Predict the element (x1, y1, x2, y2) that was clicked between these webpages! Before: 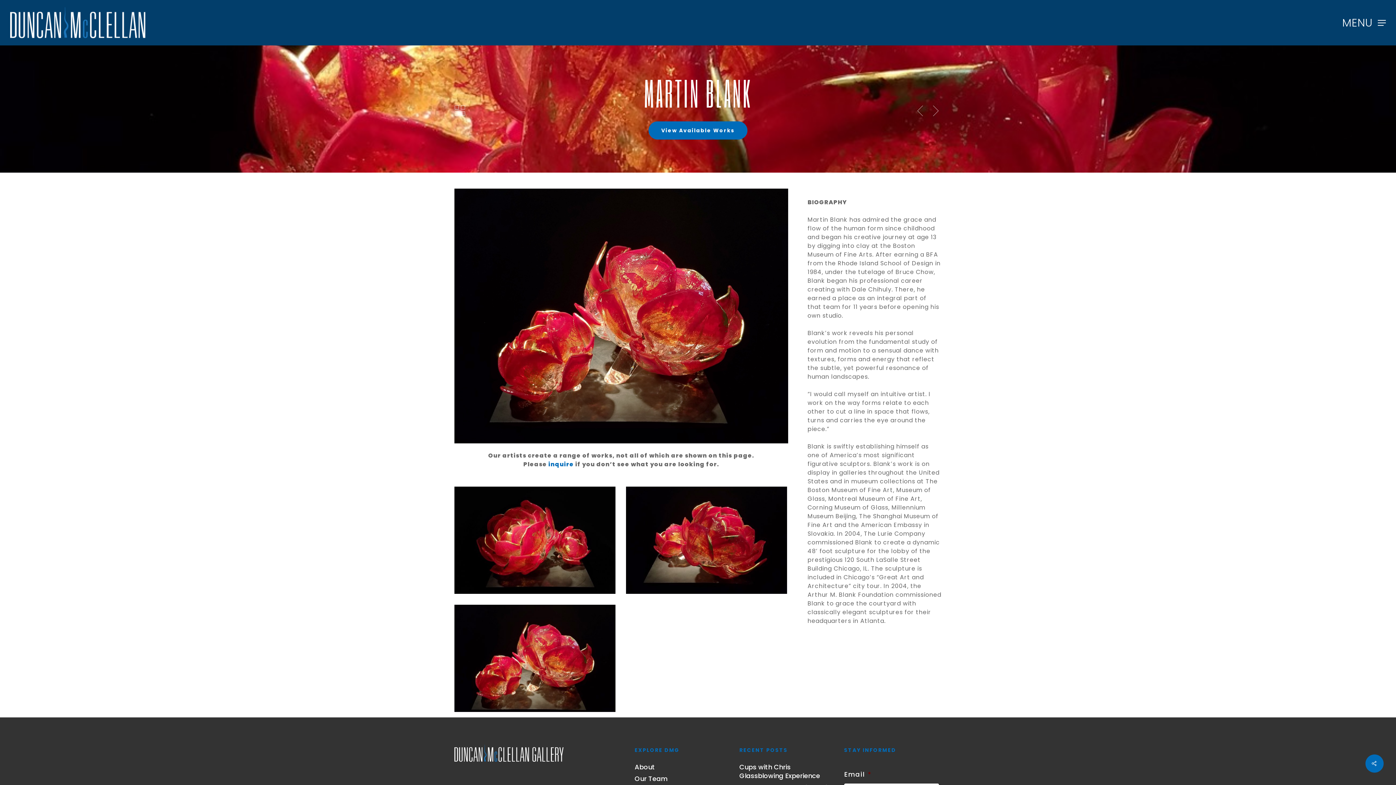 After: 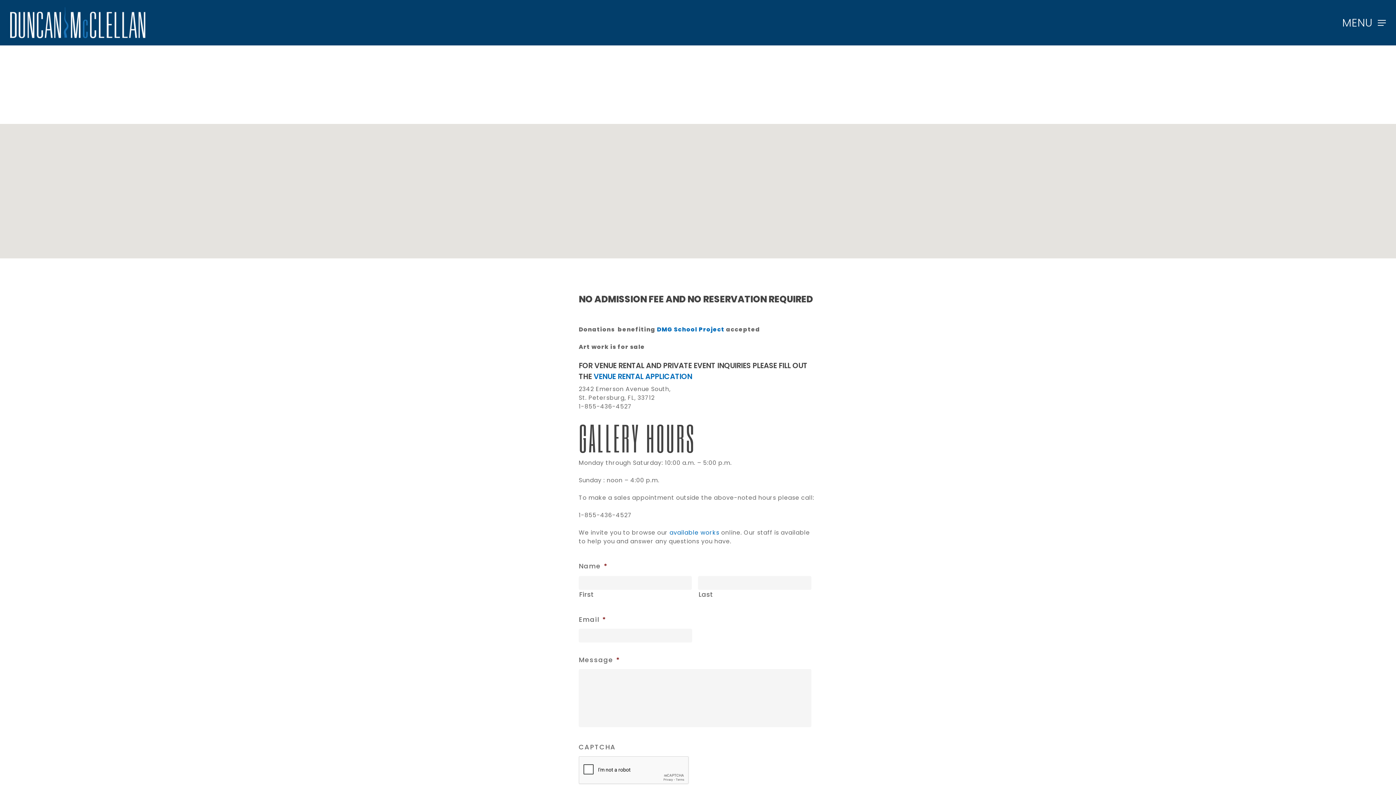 Action: label:  inquire bbox: (547, 460, 573, 468)